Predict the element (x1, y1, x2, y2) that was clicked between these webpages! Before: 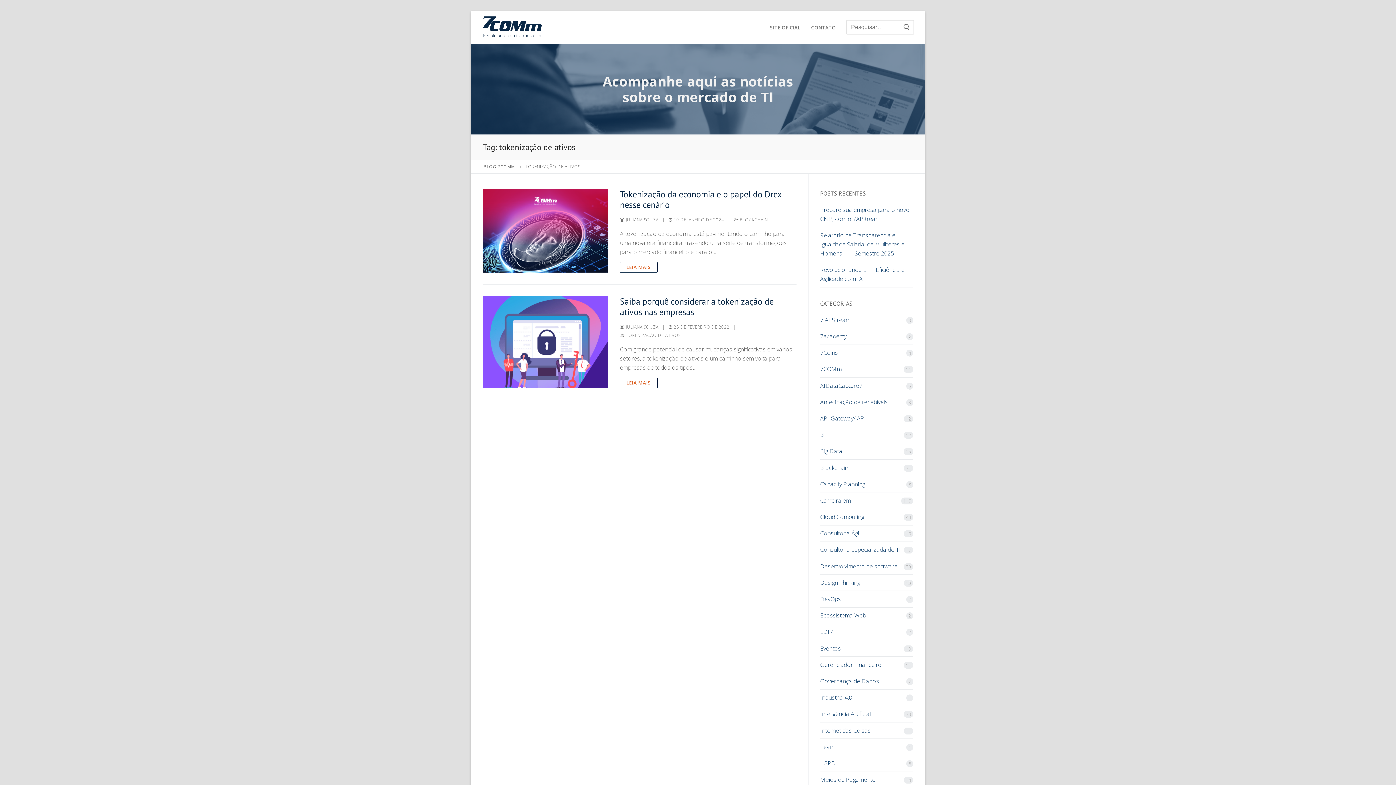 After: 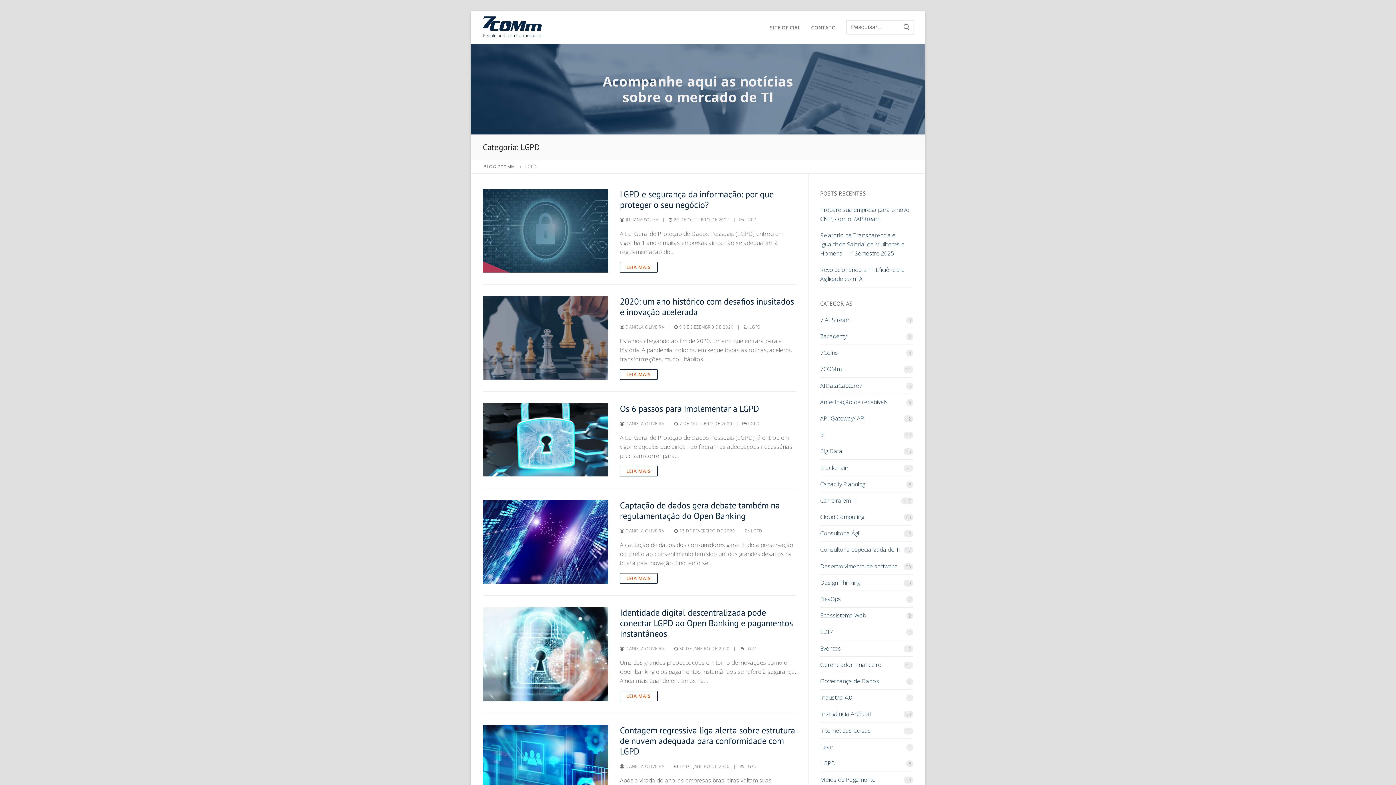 Action: bbox: (820, 759, 913, 772) label: LGPD